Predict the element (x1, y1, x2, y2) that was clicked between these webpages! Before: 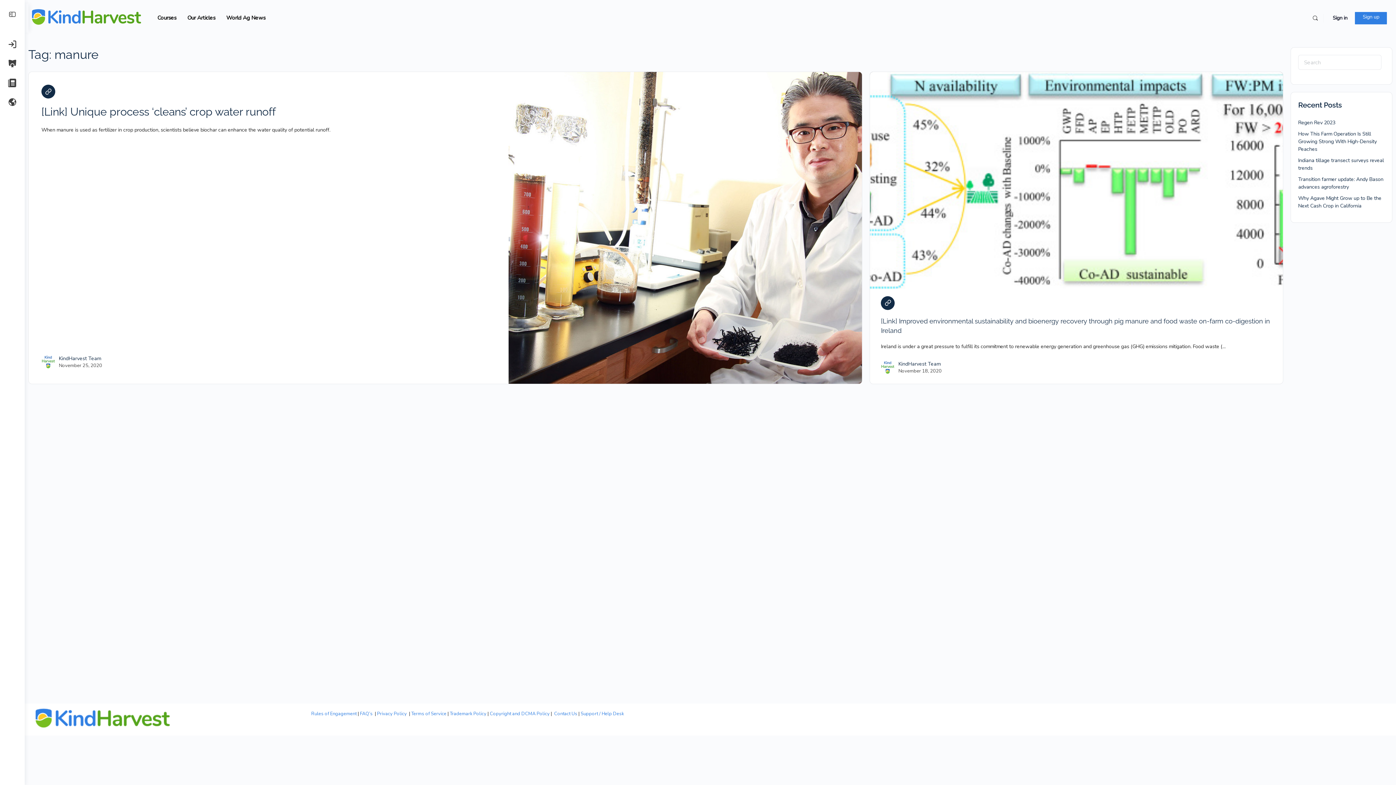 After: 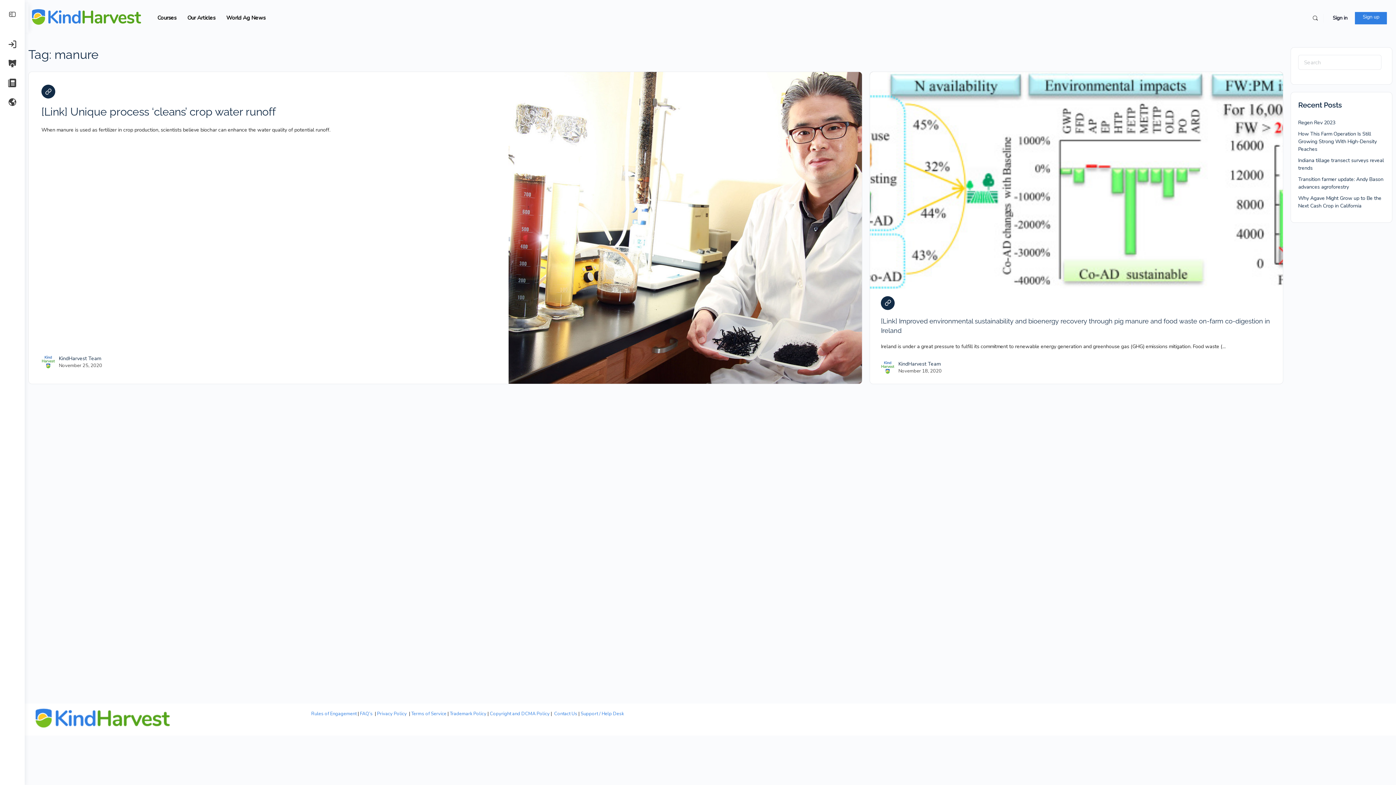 Action: label: Support / Help Desk bbox: (580, 710, 624, 717)